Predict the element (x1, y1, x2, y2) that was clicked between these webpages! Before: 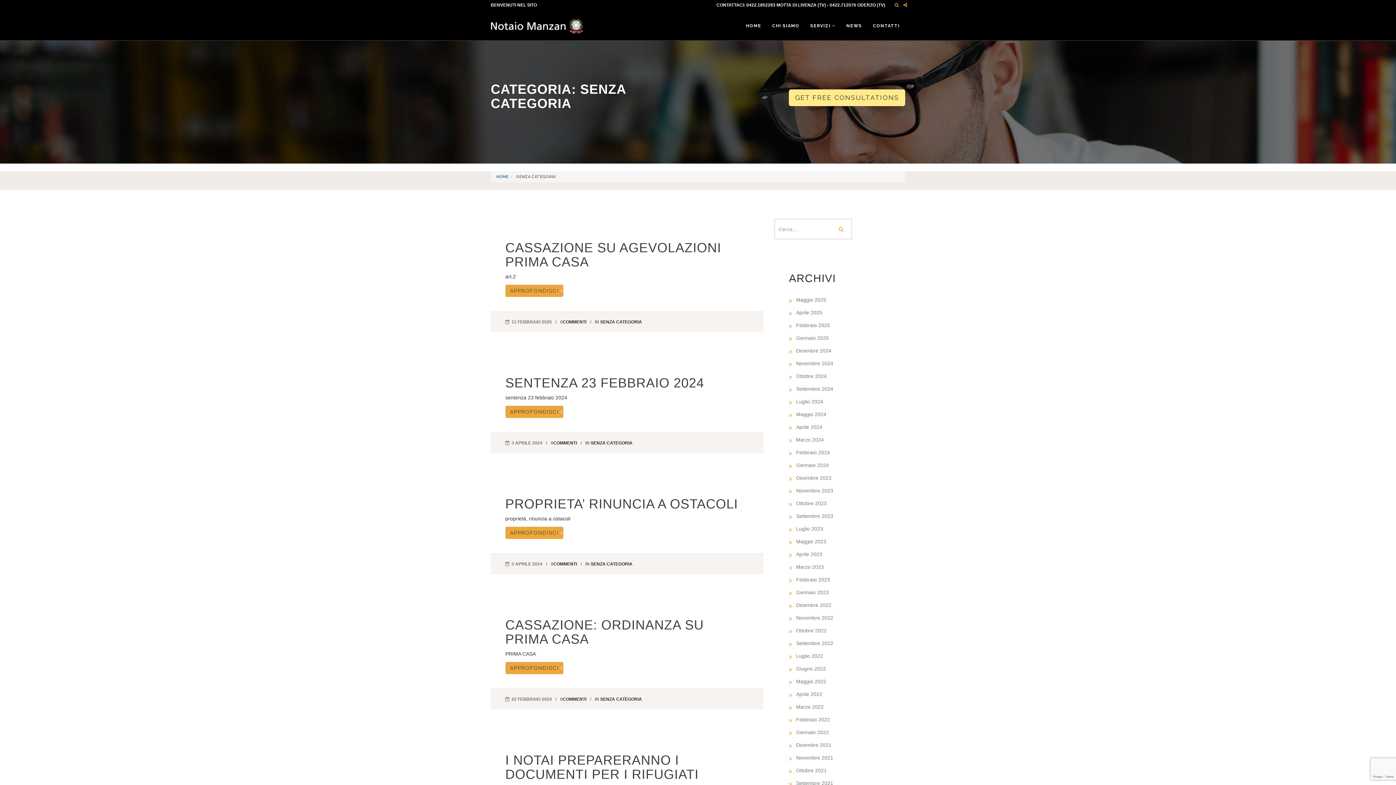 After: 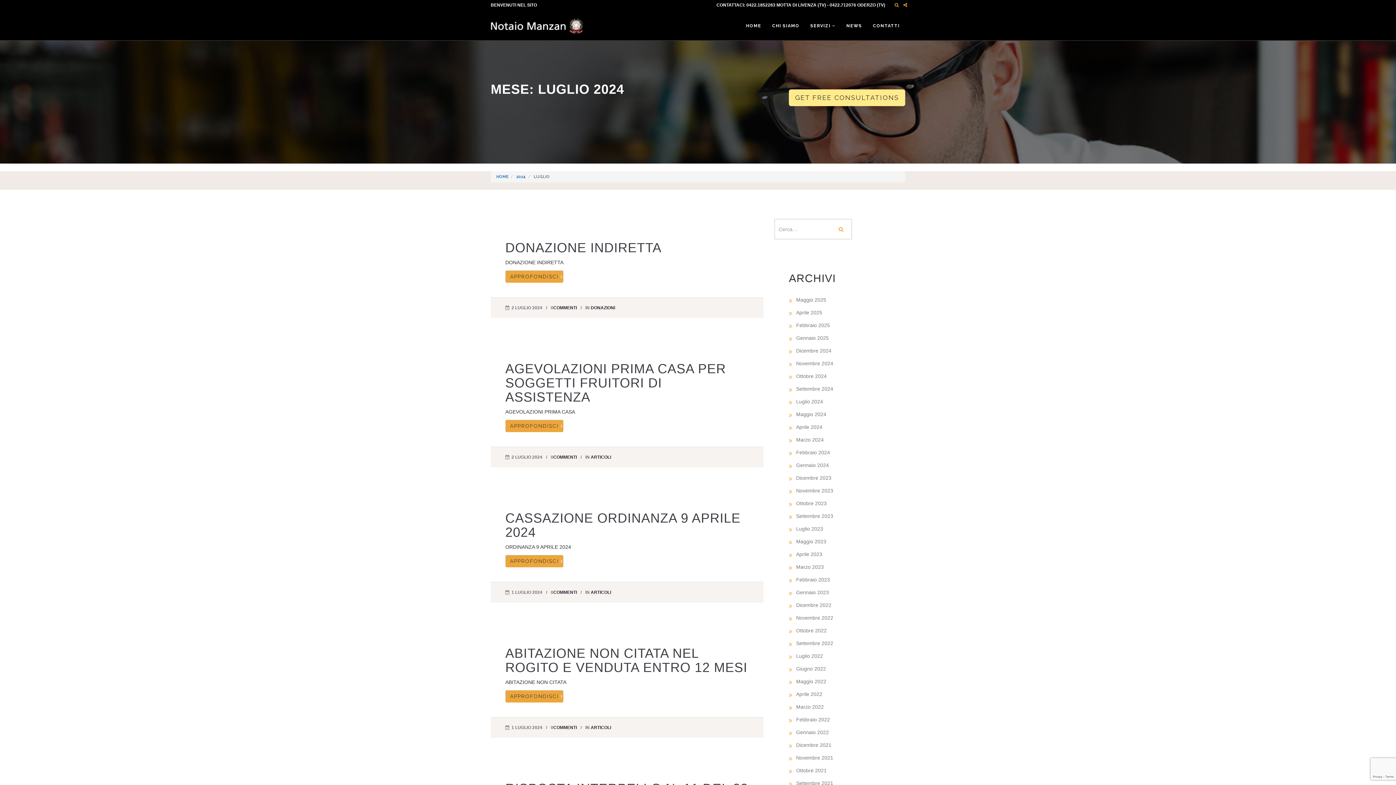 Action: label: Luglio 2024 bbox: (796, 398, 823, 404)